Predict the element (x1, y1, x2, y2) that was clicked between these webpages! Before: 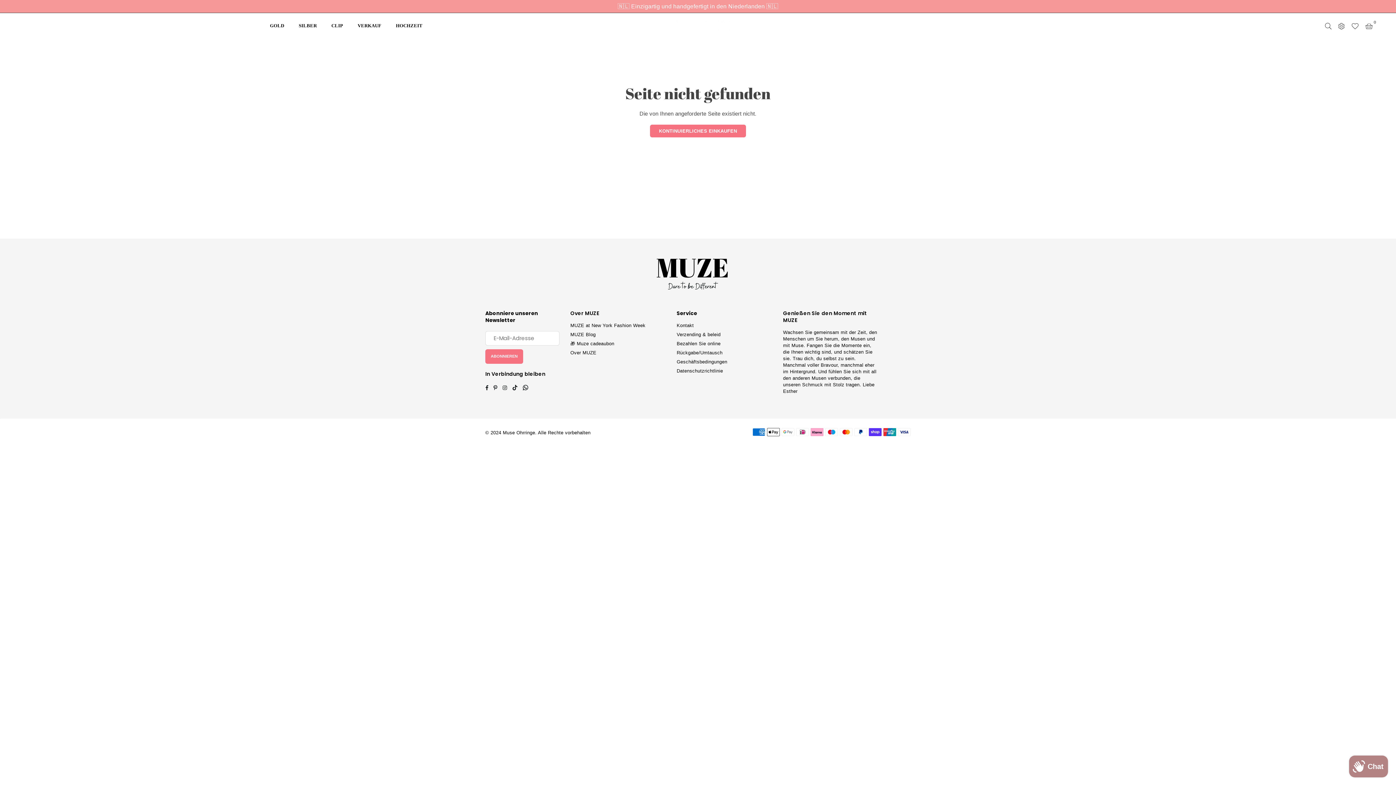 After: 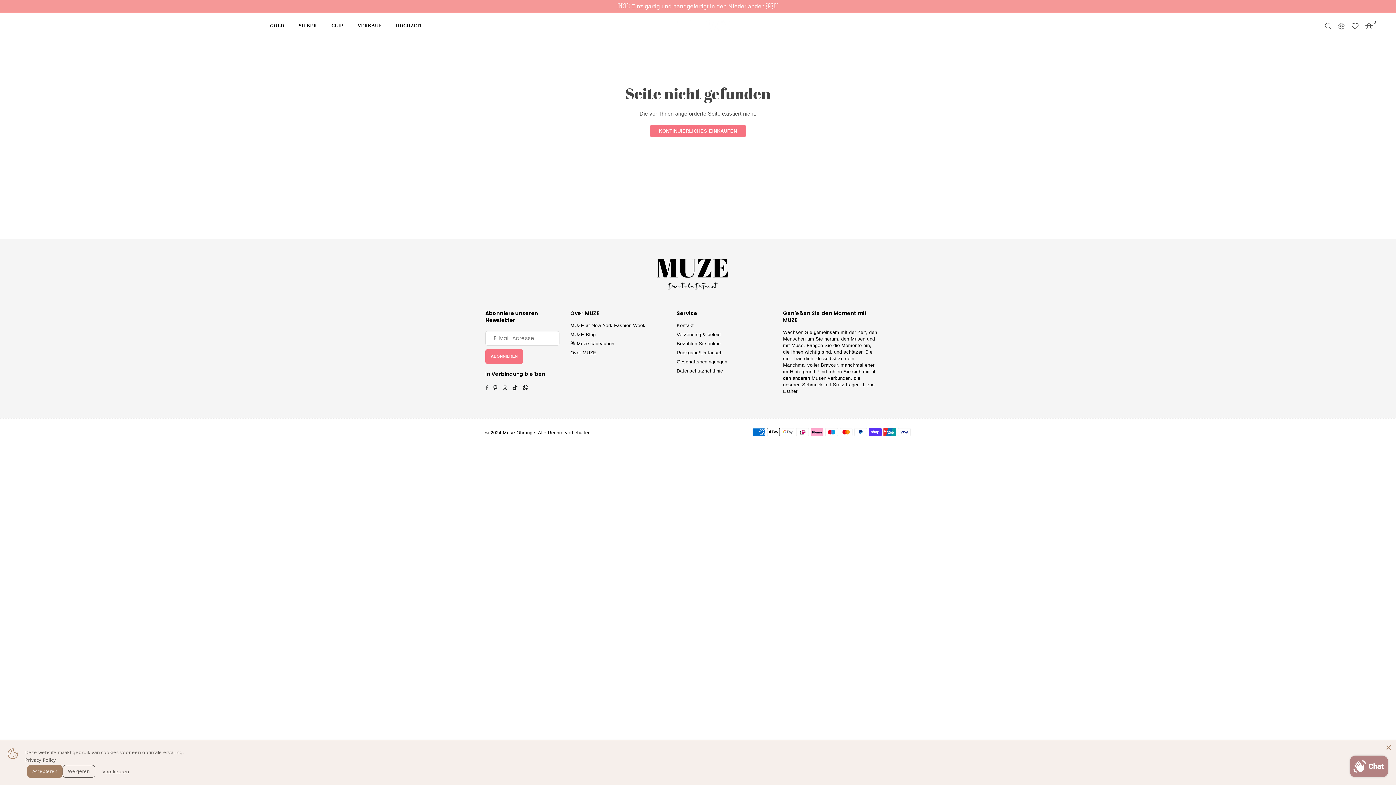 Action: bbox: (483, 384, 491, 390) label: Facebook